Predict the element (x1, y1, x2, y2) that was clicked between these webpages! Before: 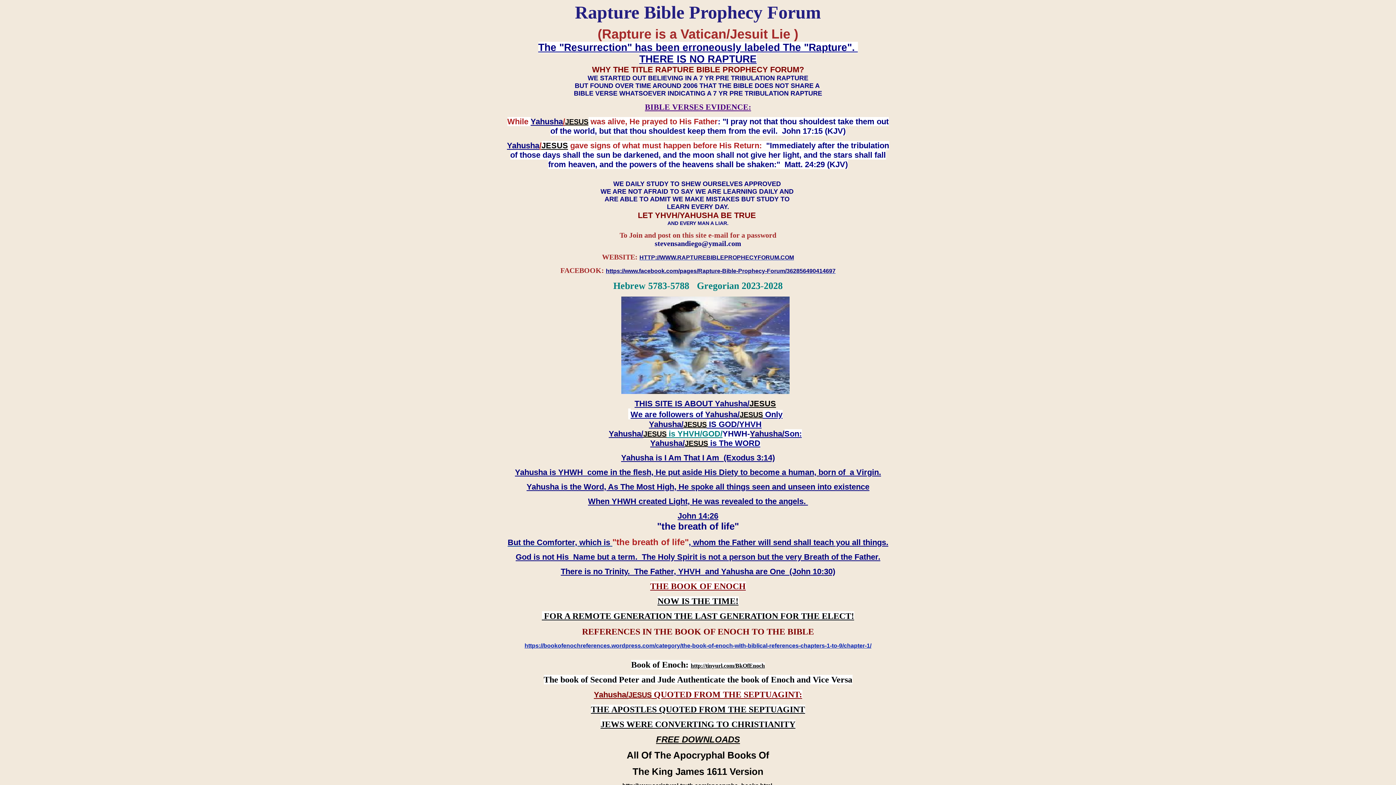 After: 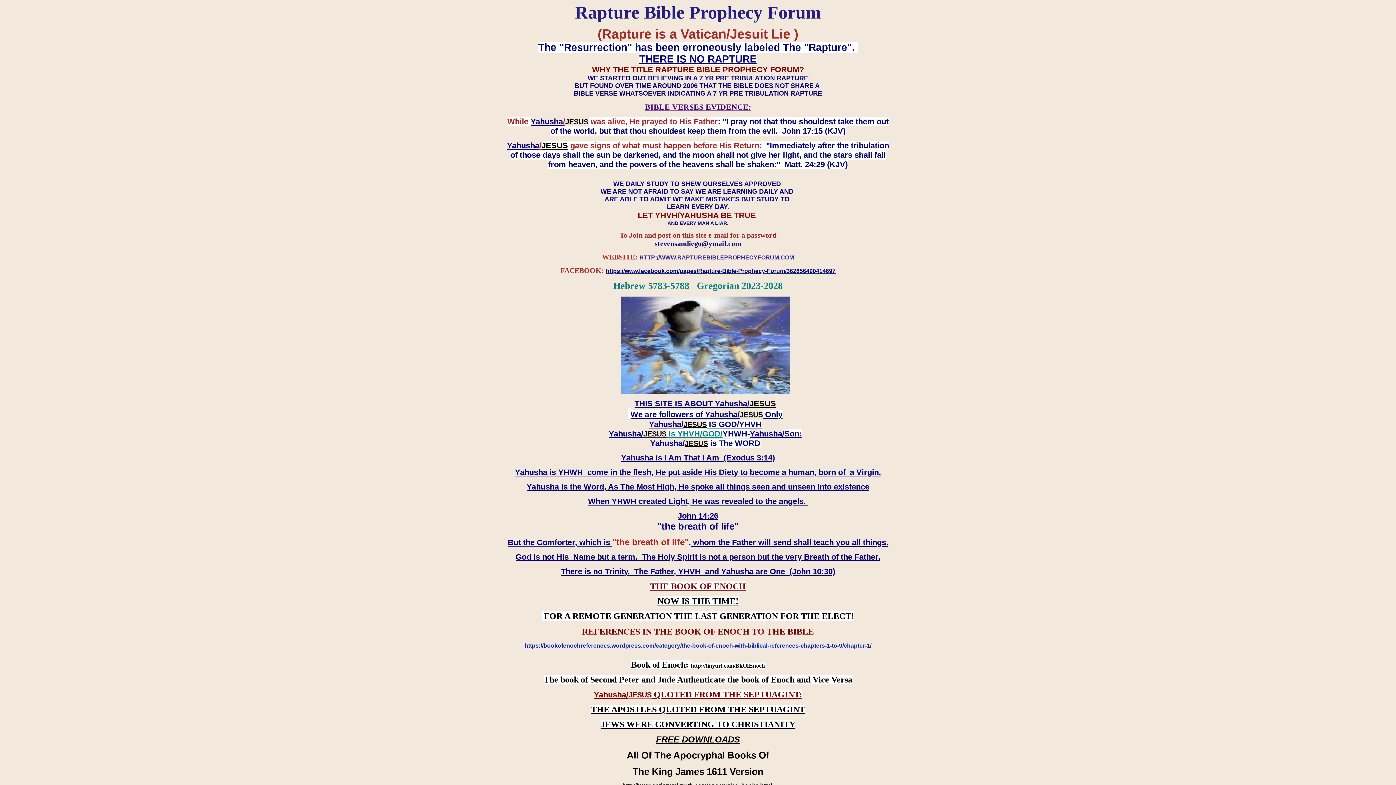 Action: label: HTTP://WWW.RAPTUREBIBLEPROPHECYFORUM.COM bbox: (639, 254, 794, 260)